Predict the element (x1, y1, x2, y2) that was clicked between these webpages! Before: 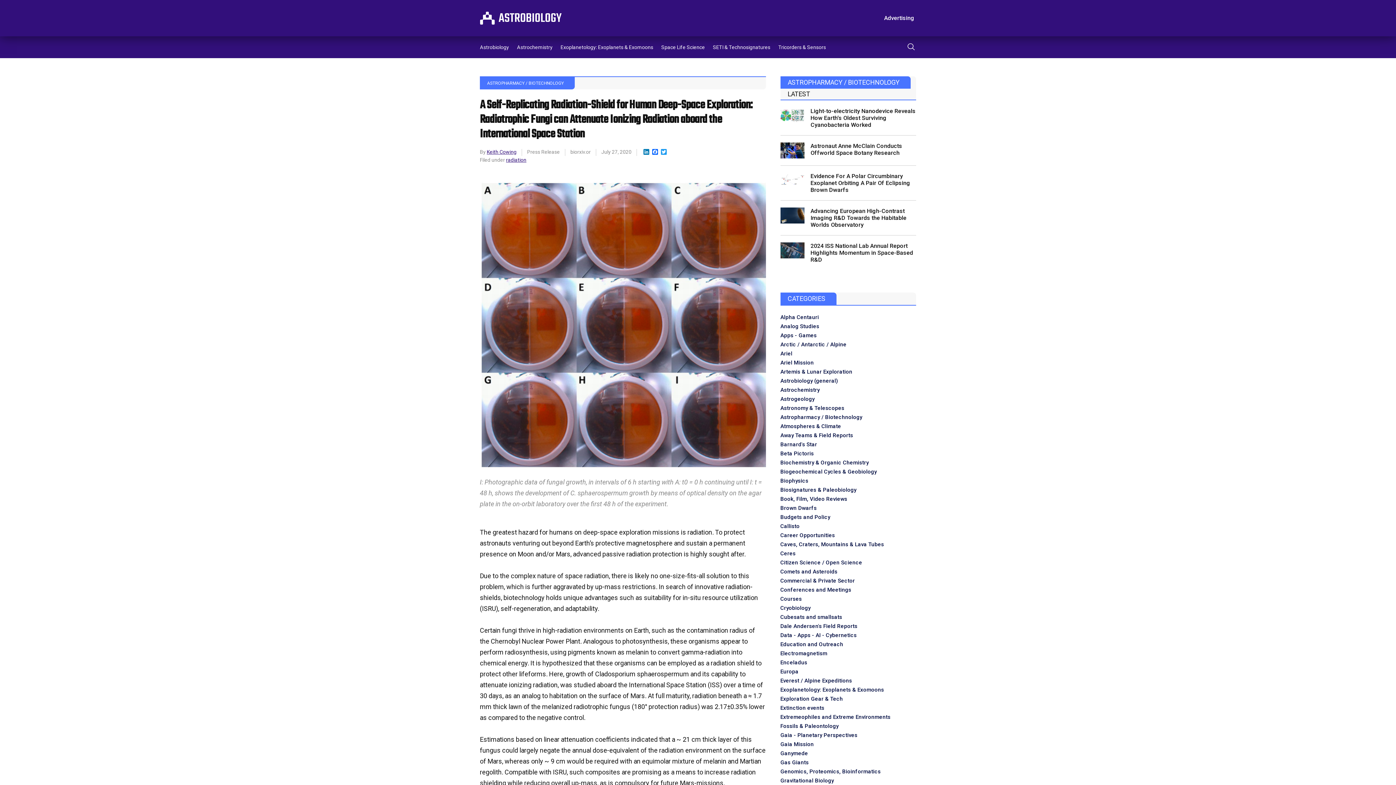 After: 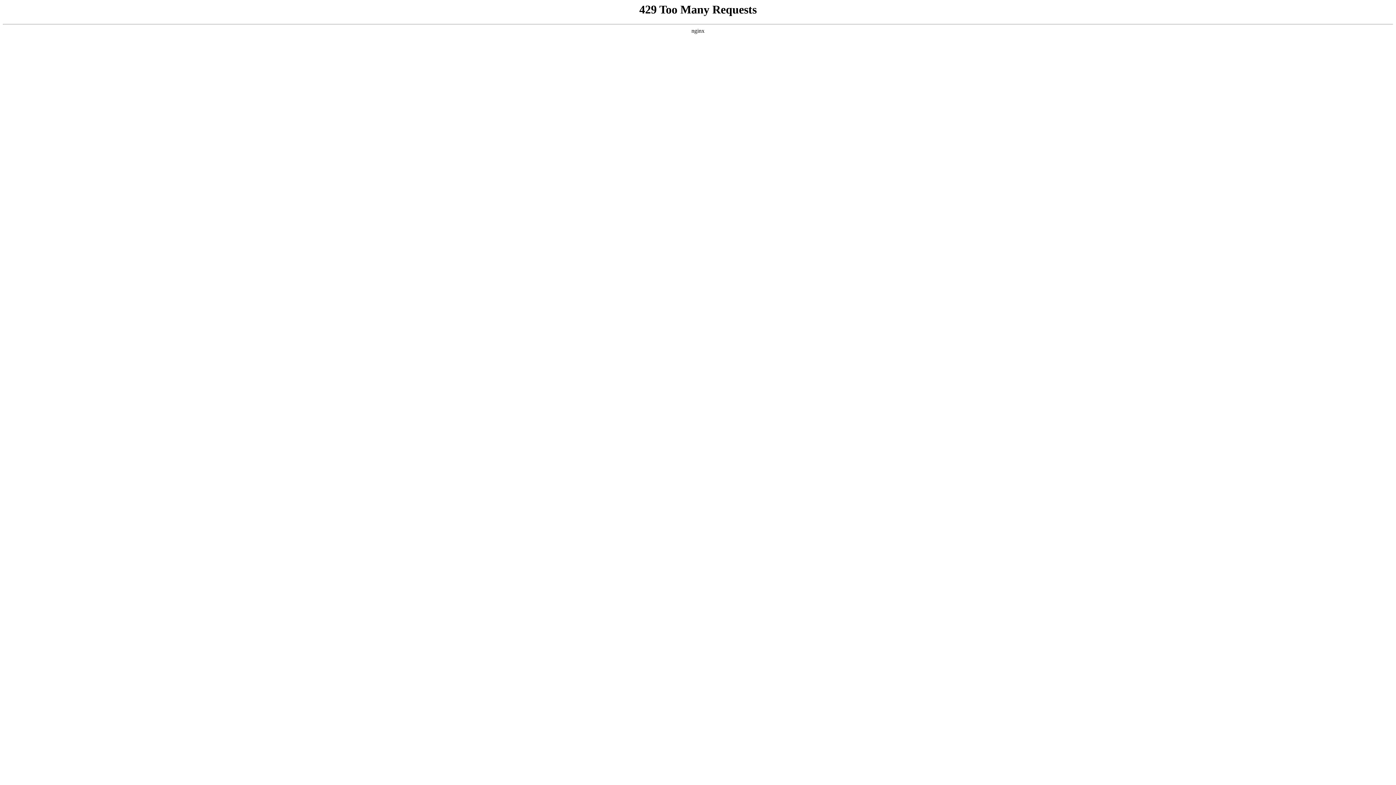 Action: label: Astrogeology bbox: (780, 396, 814, 402)